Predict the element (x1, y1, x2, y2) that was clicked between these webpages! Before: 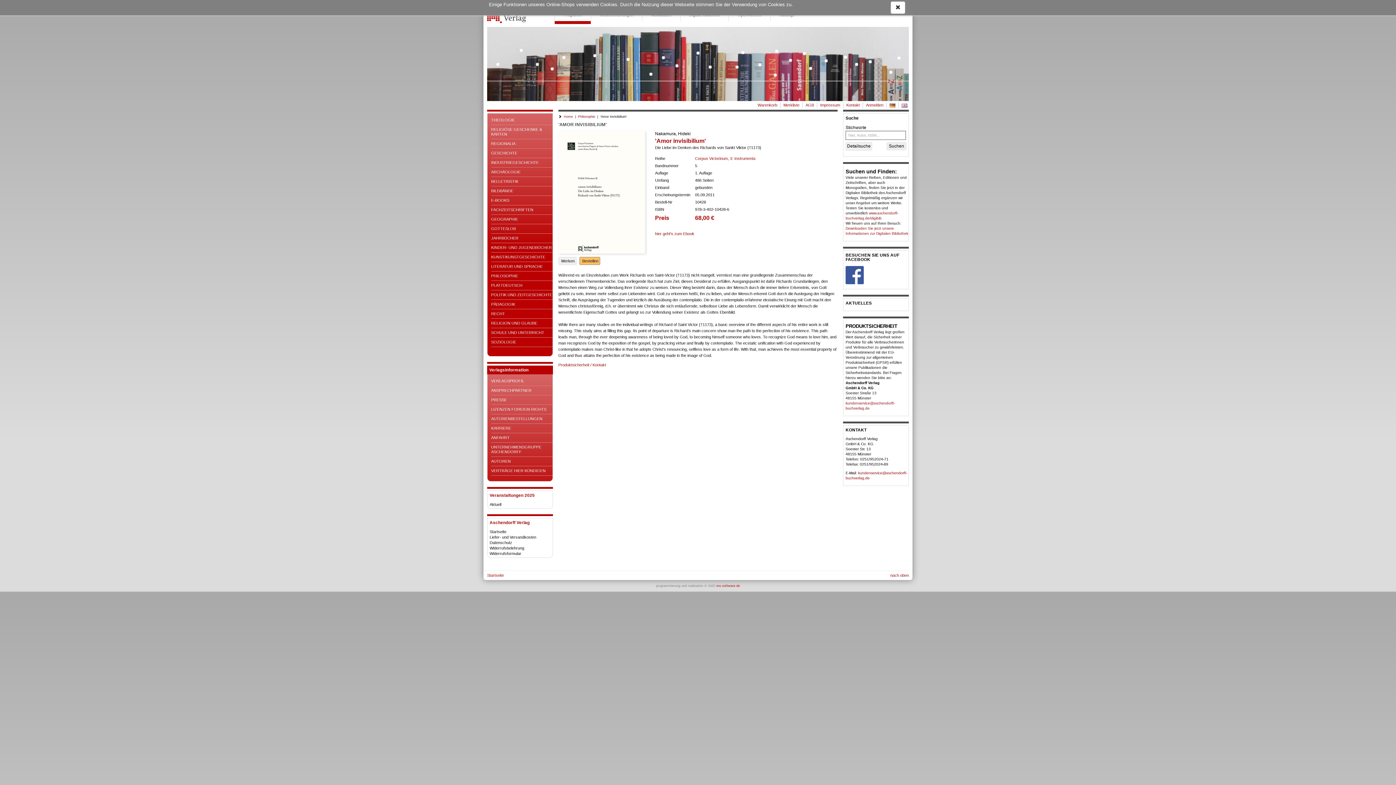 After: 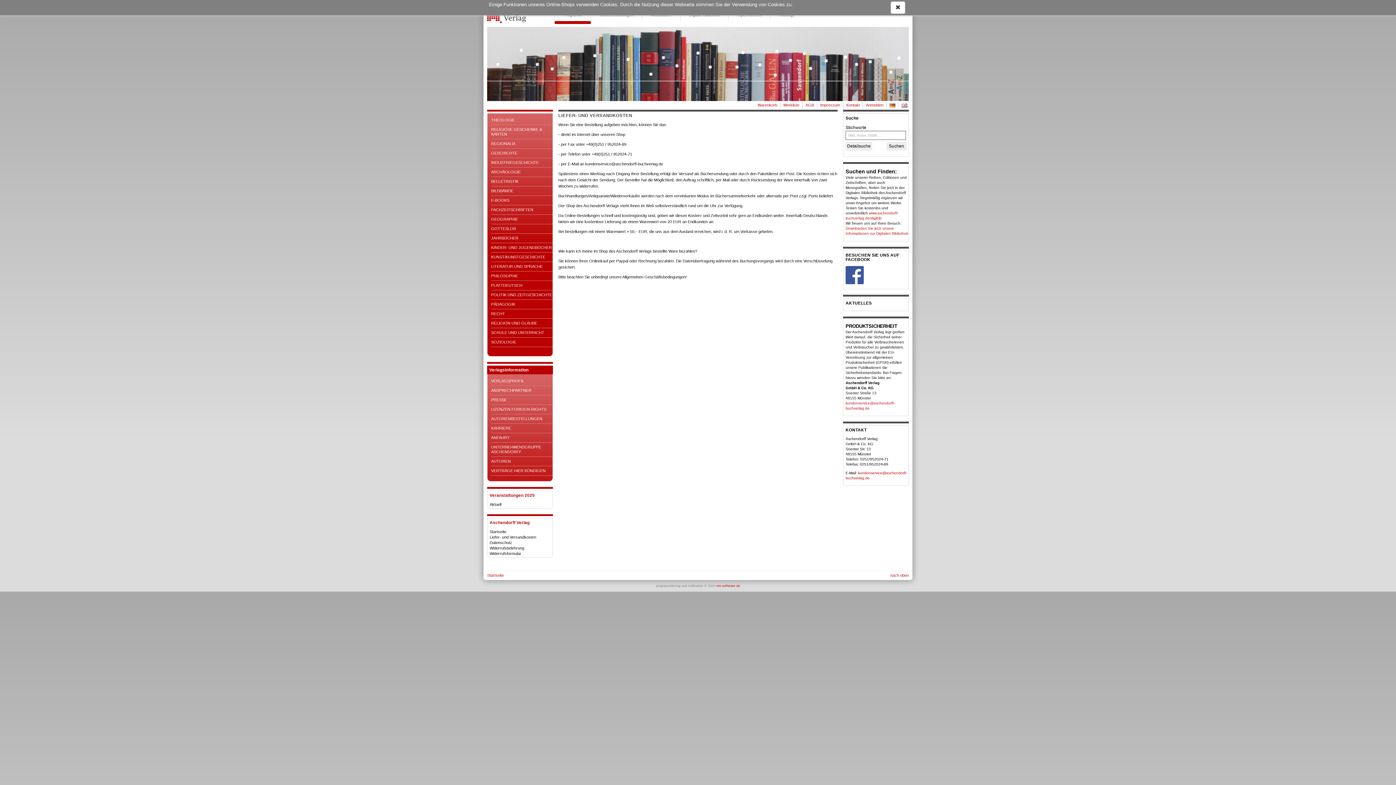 Action: label: Liefer- und Versandkosten bbox: (489, 535, 536, 539)